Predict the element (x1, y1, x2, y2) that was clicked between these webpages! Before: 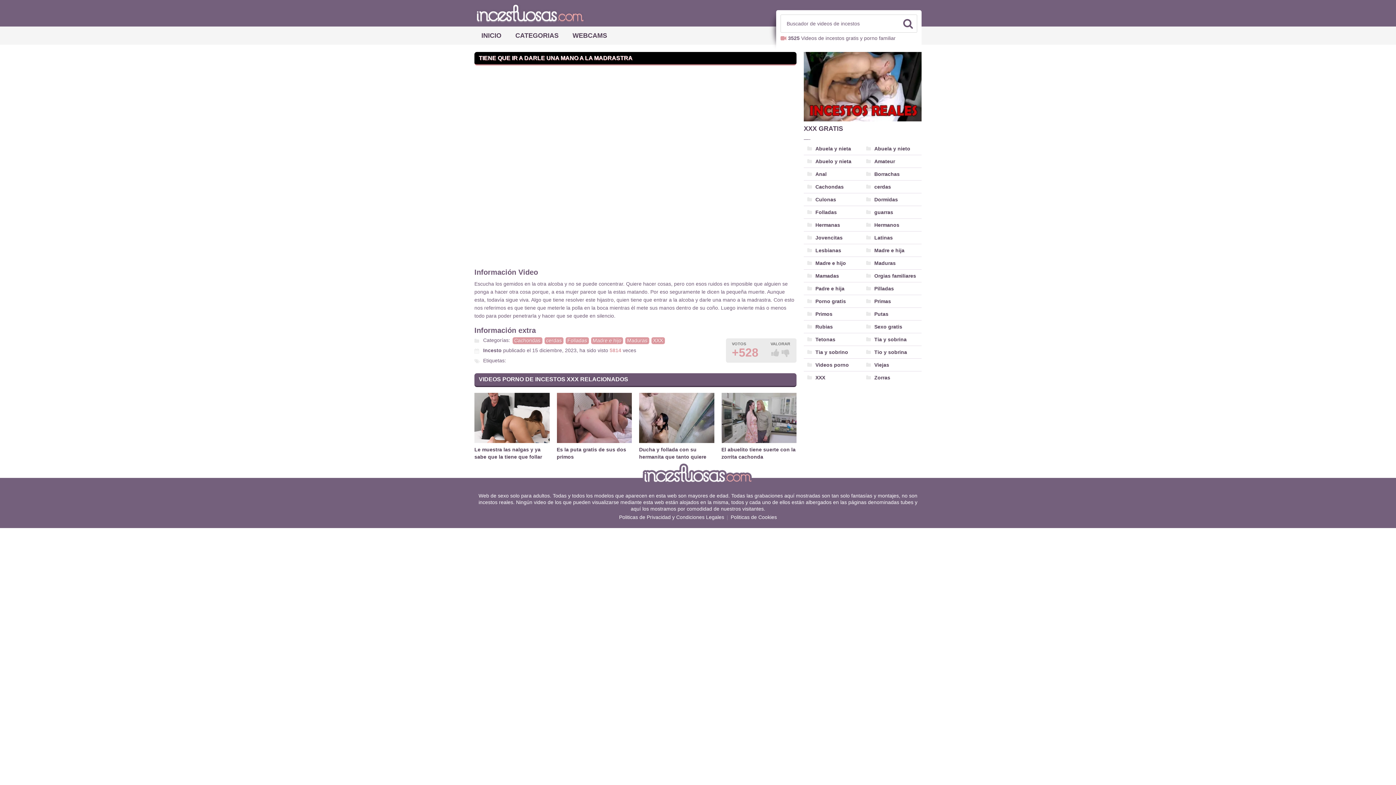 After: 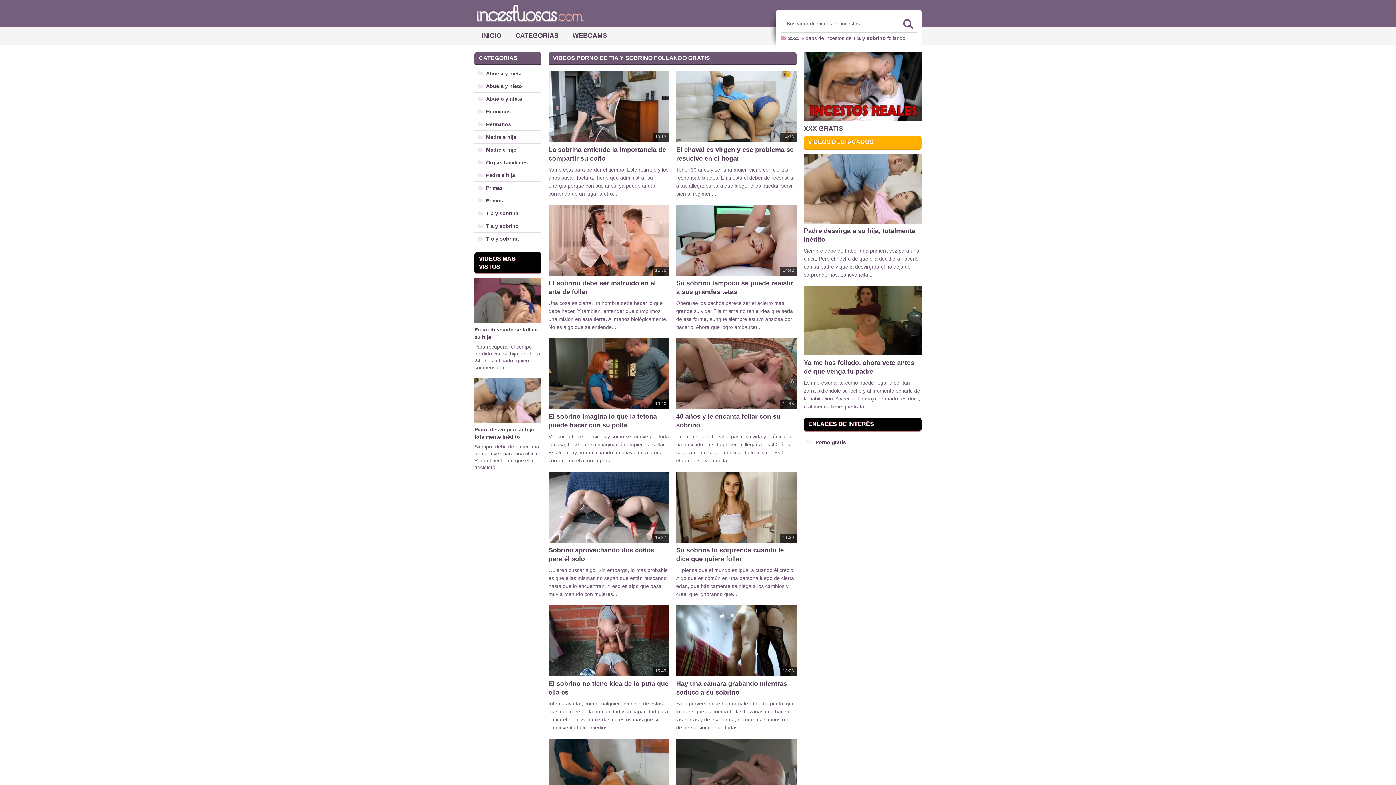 Action: label: Tia y sobrino bbox: (804, 346, 862, 358)